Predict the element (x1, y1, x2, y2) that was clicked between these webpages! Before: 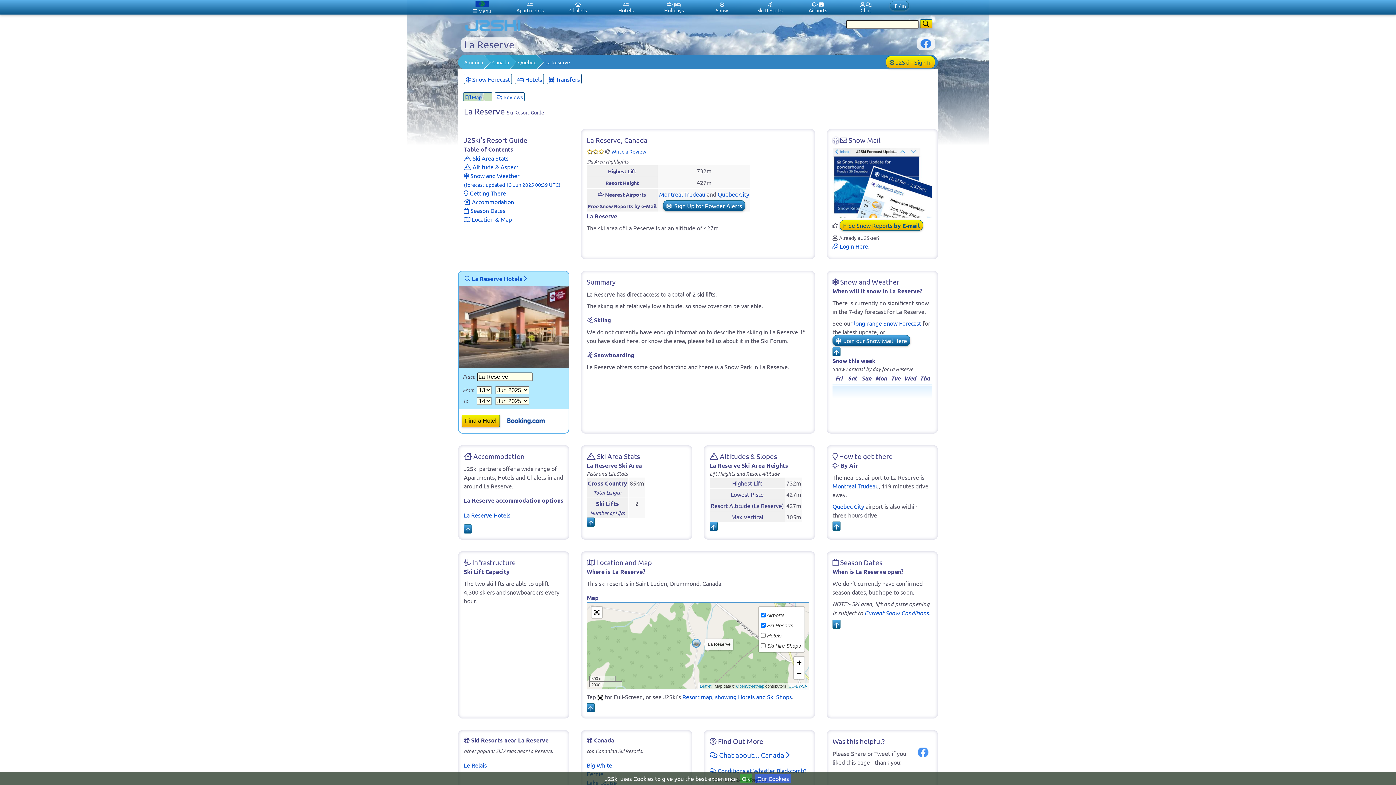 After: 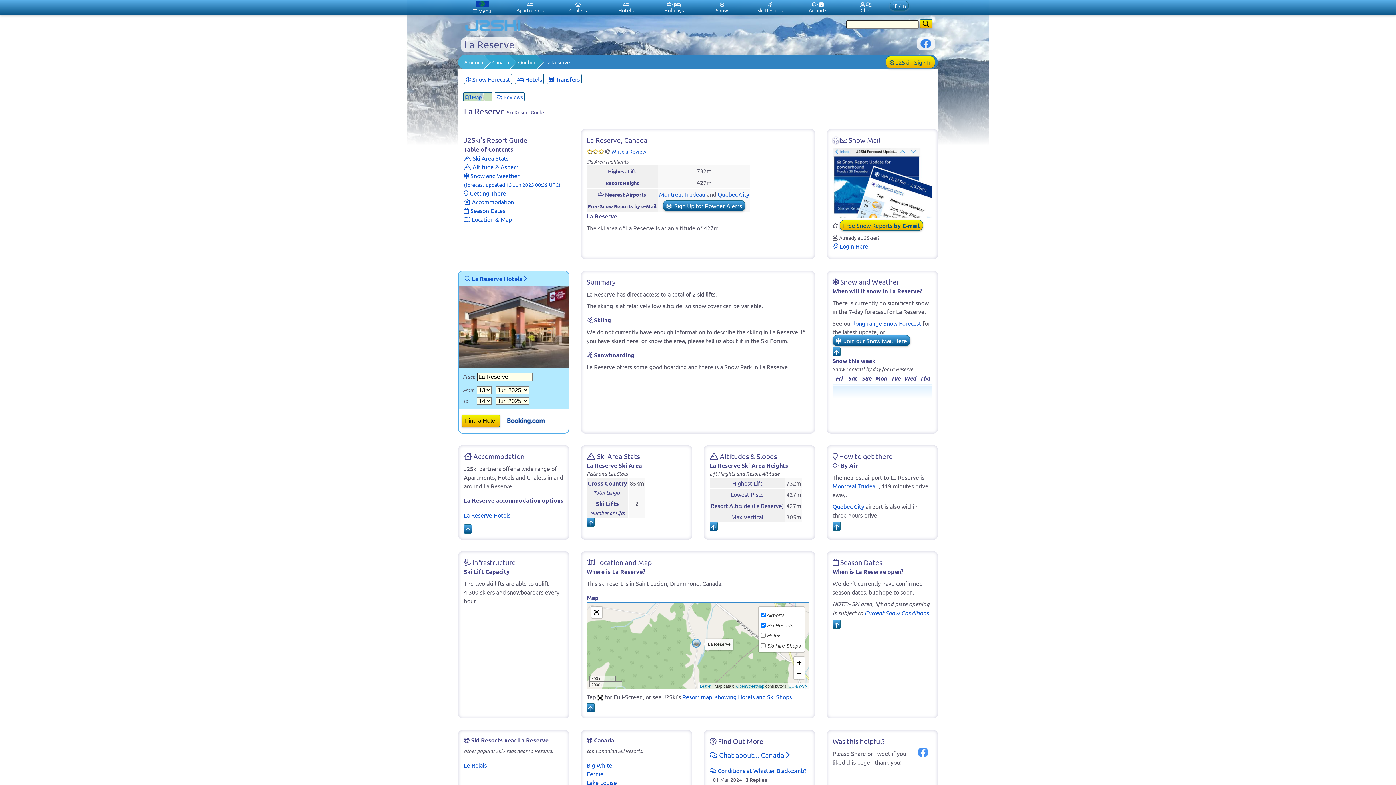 Action: label: OK bbox: (740, 774, 752, 783)